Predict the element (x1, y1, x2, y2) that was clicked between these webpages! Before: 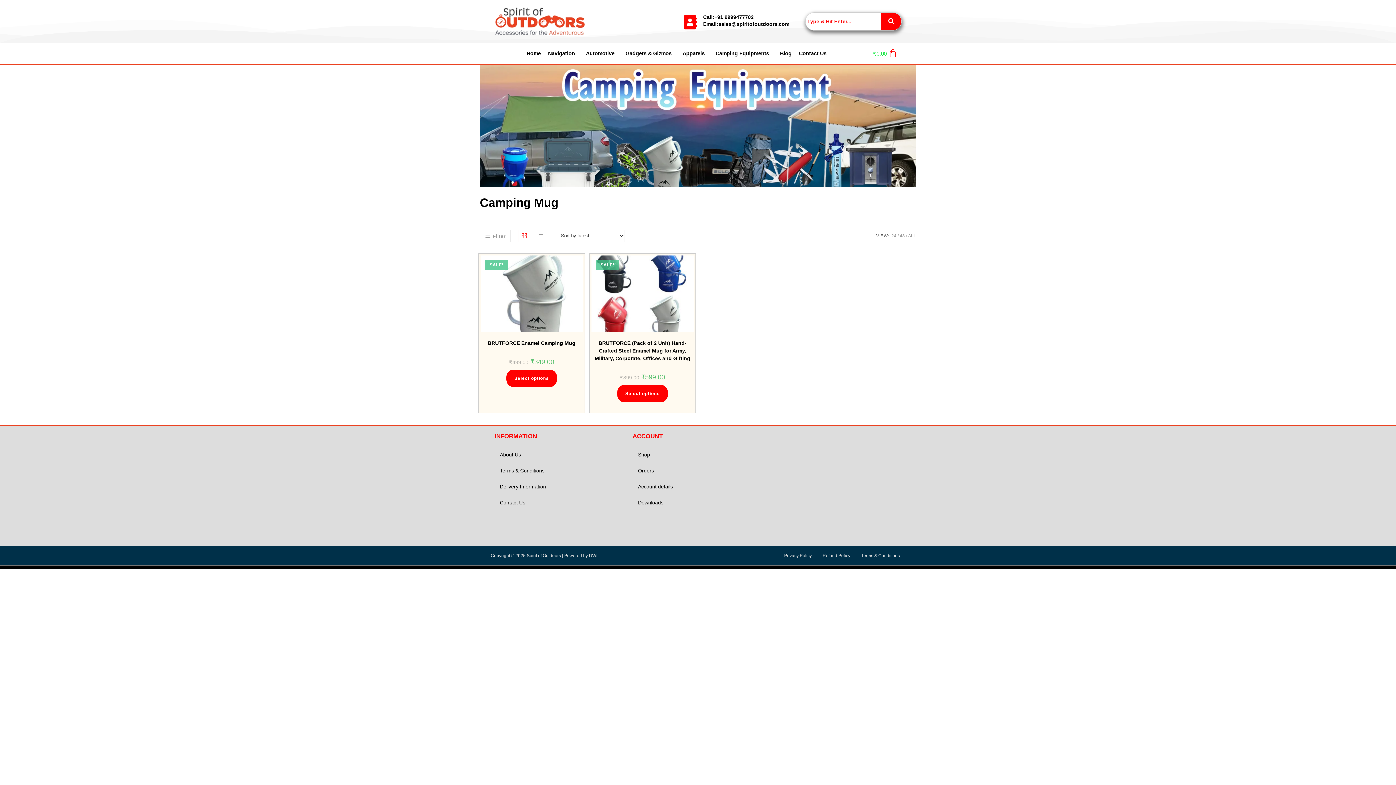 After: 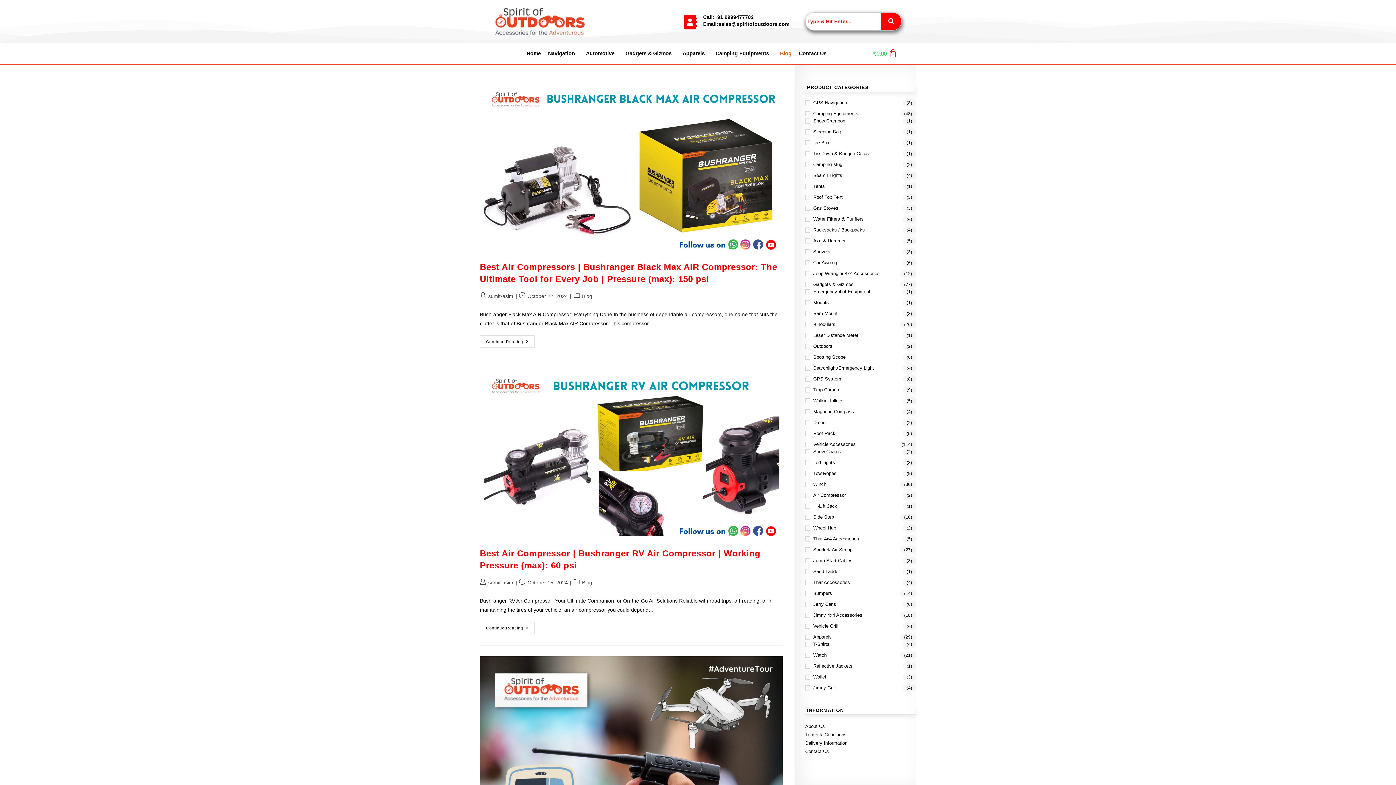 Action: bbox: (776, 45, 795, 61) label: Blog